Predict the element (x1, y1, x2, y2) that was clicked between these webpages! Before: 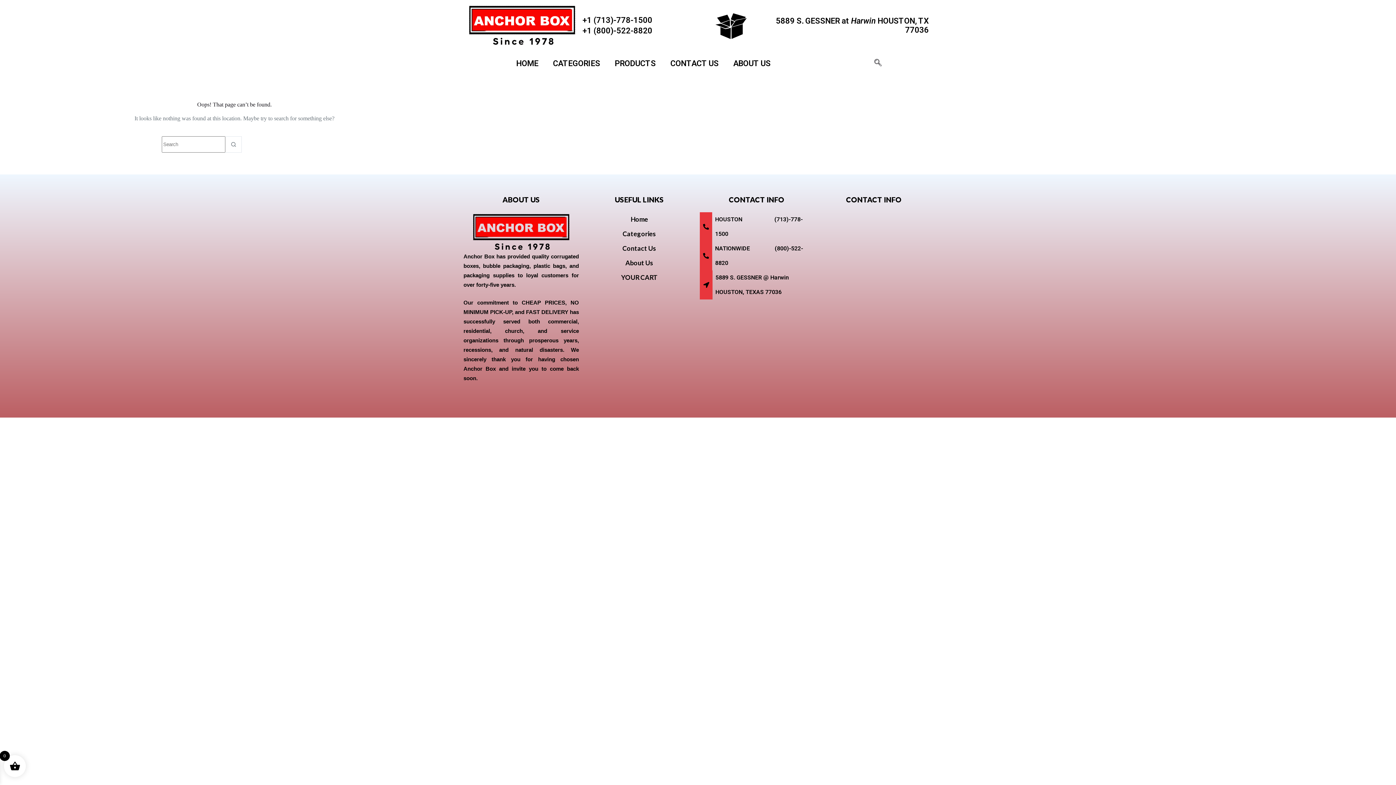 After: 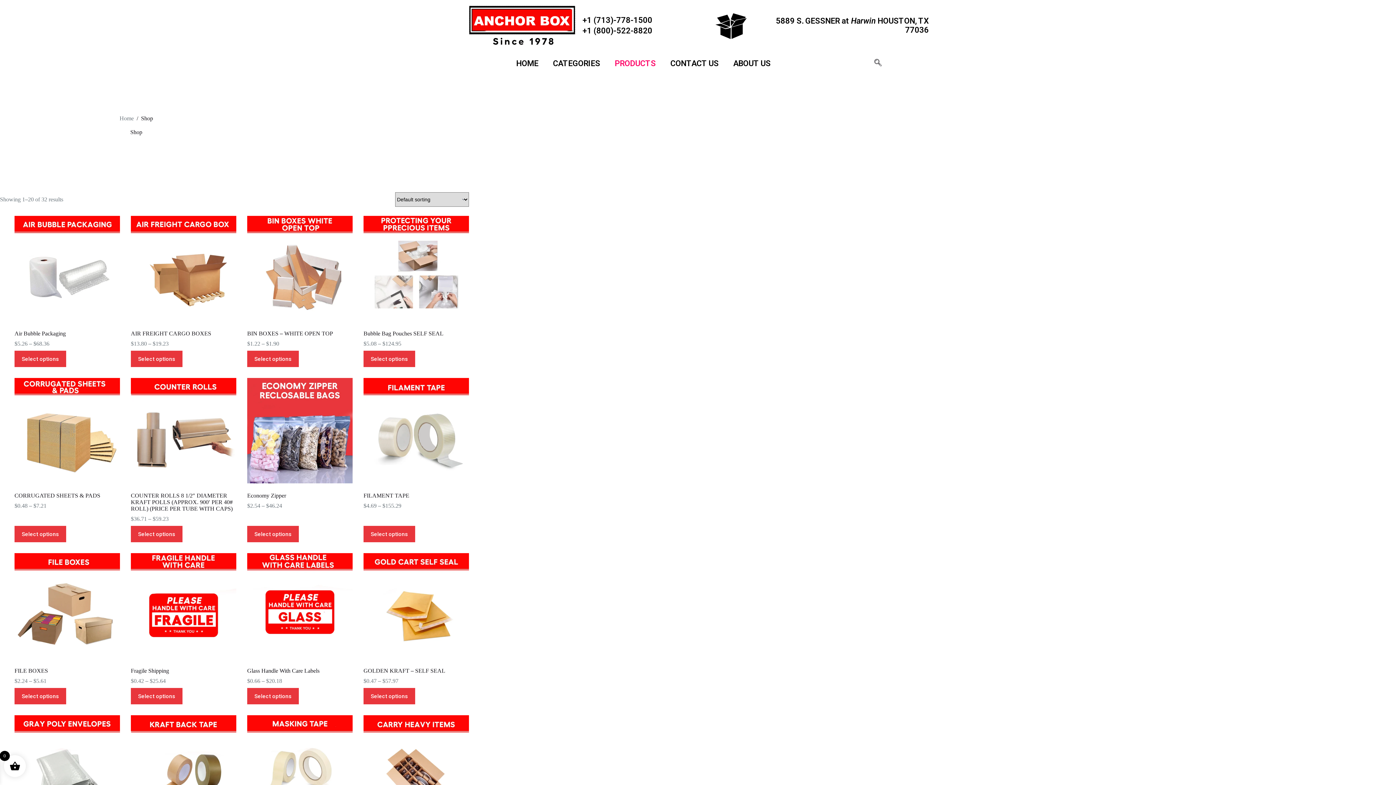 Action: label: PRODUCTS bbox: (607, 54, 663, 72)